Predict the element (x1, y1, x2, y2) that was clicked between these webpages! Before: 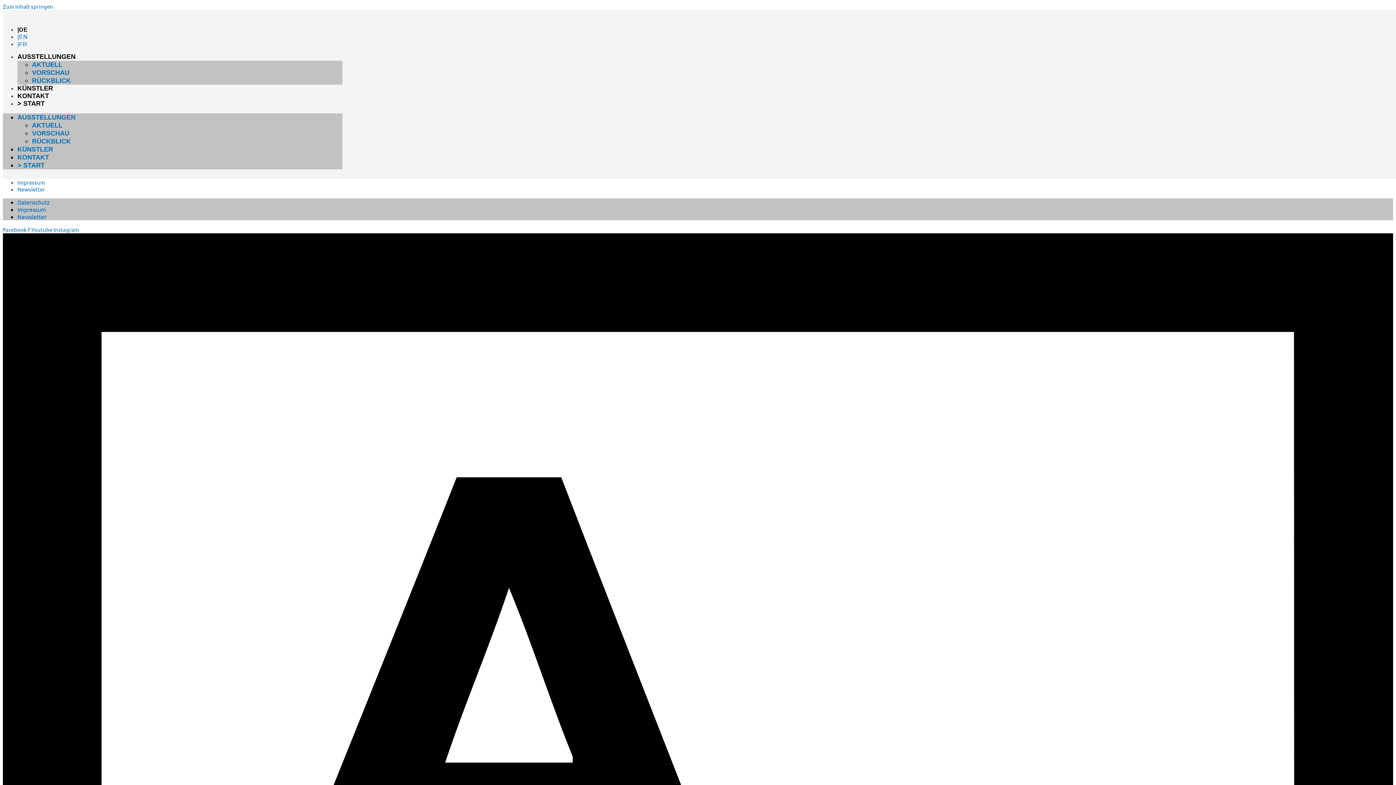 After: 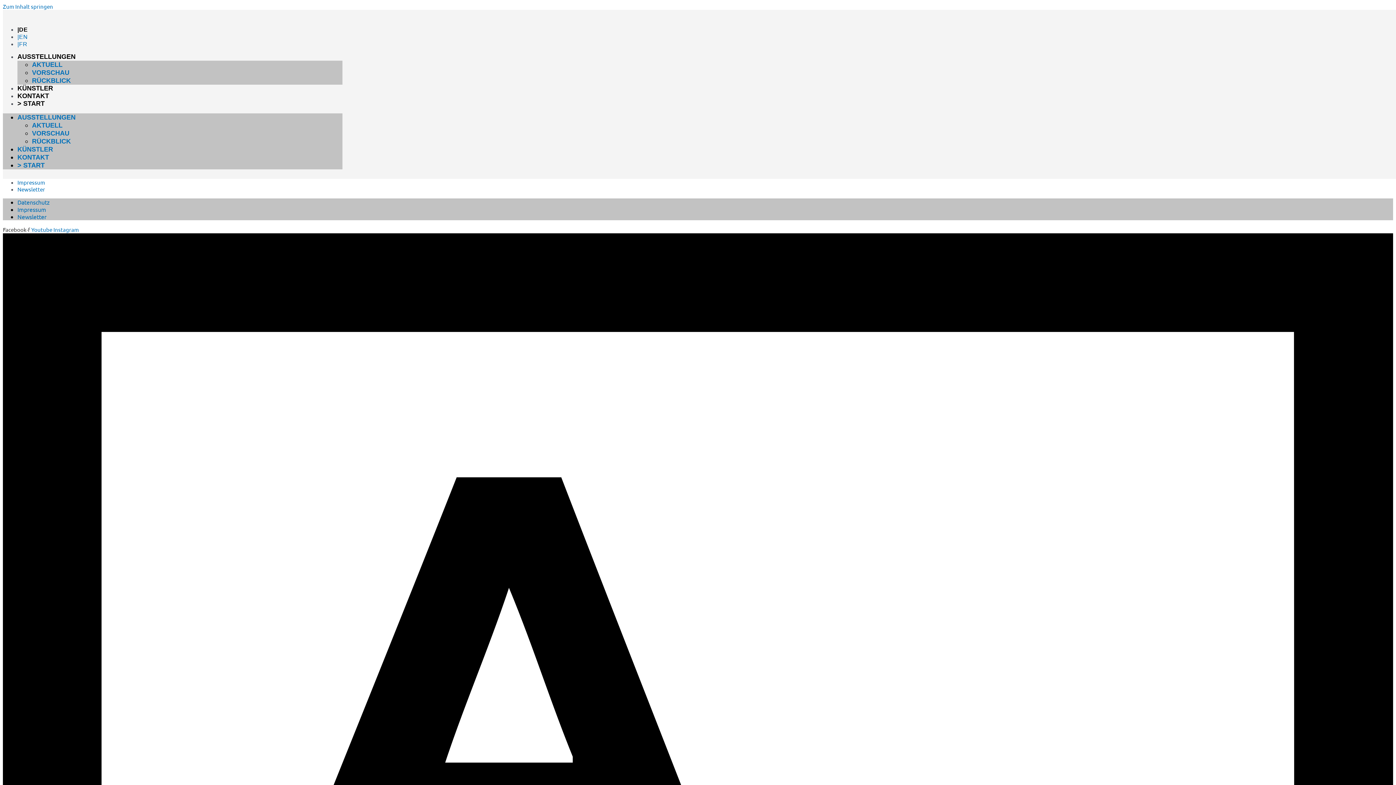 Action: label: Facebook-f  bbox: (2, 226, 31, 233)